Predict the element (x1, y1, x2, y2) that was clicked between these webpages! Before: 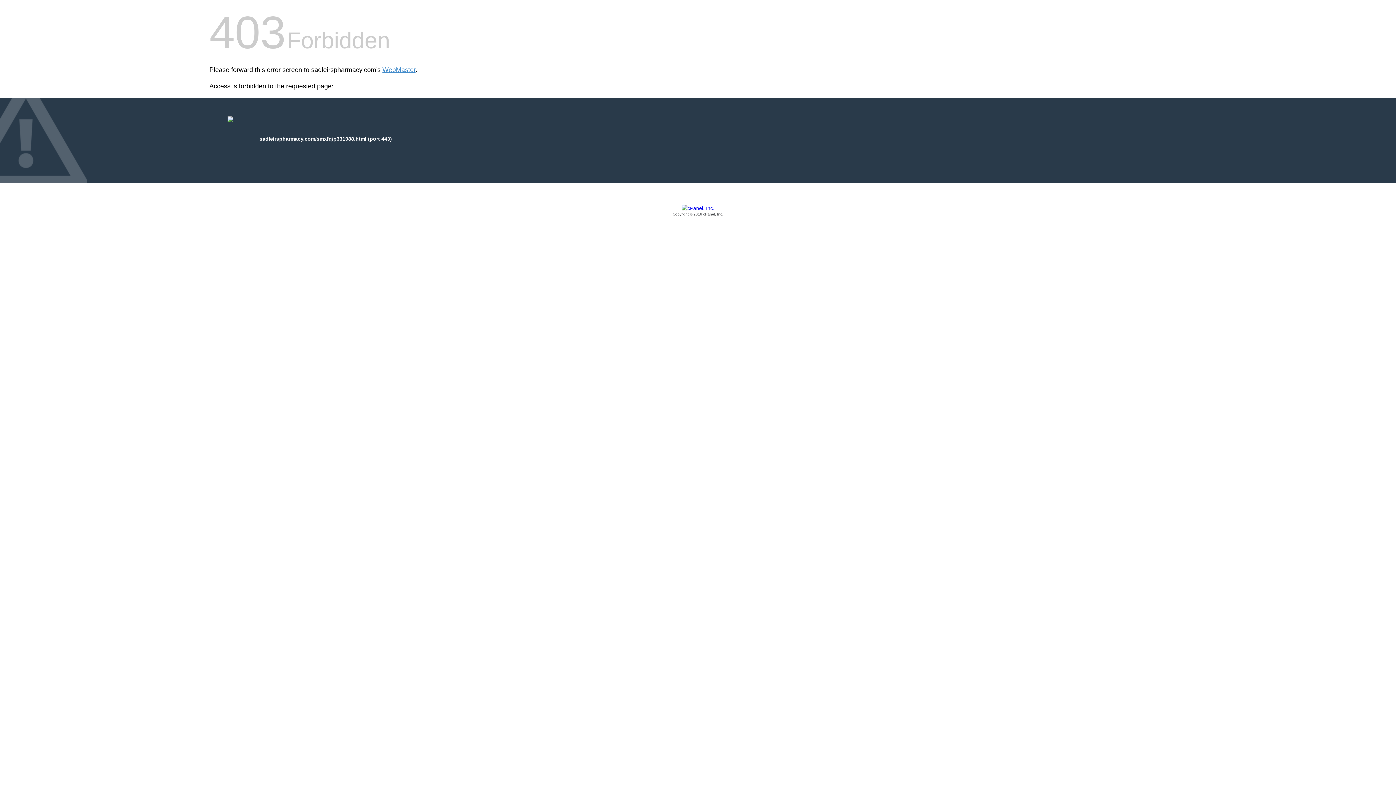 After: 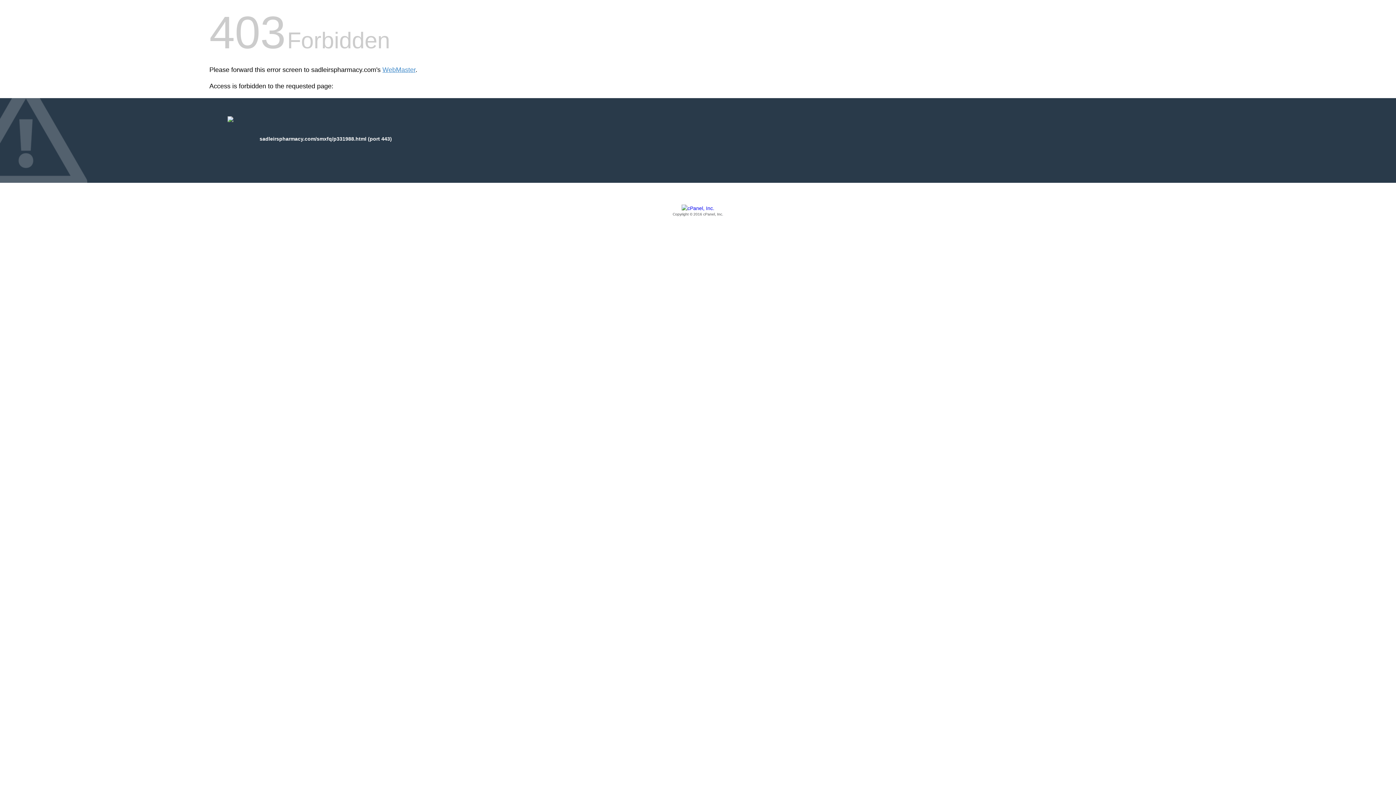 Action: label: Copyright © 2016 cPanel, Inc. bbox: (209, 205, 1186, 217)